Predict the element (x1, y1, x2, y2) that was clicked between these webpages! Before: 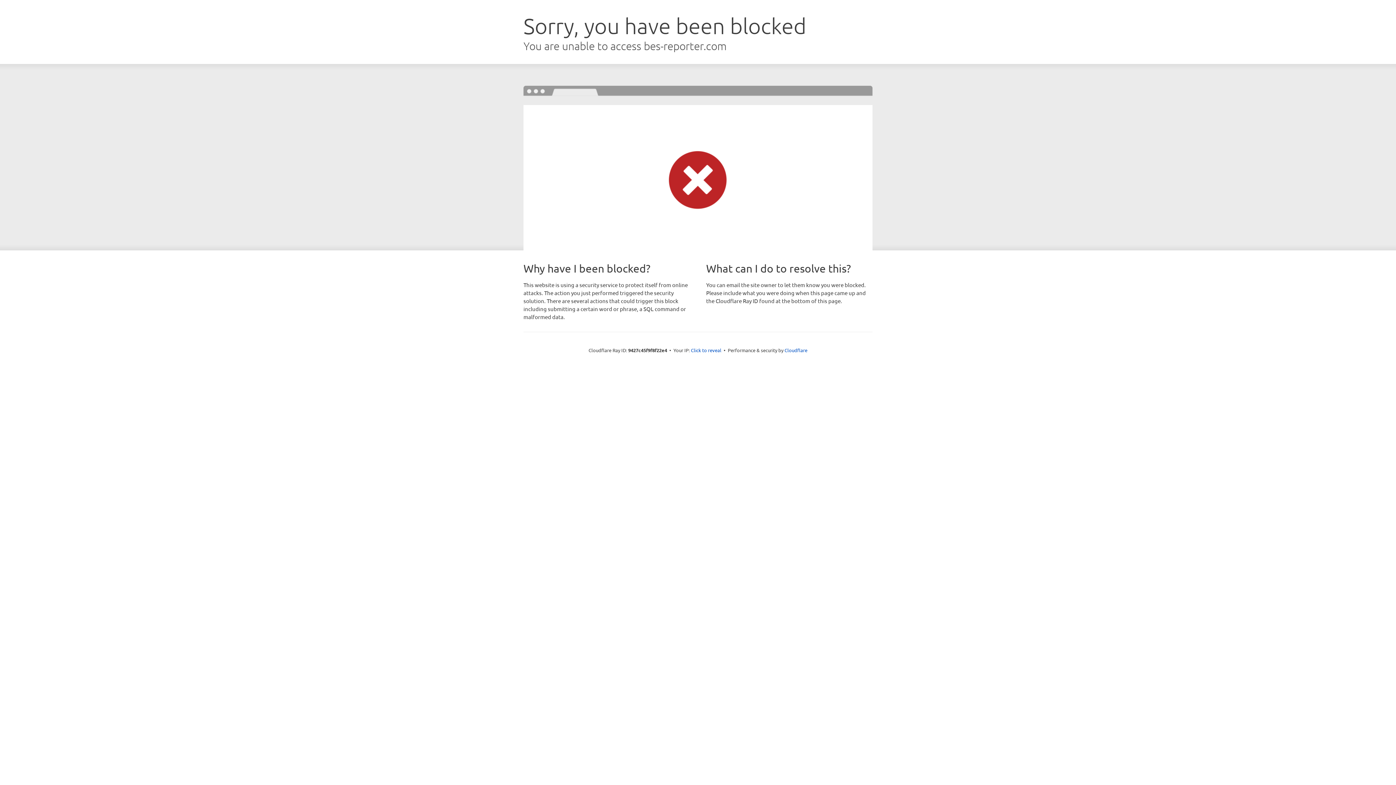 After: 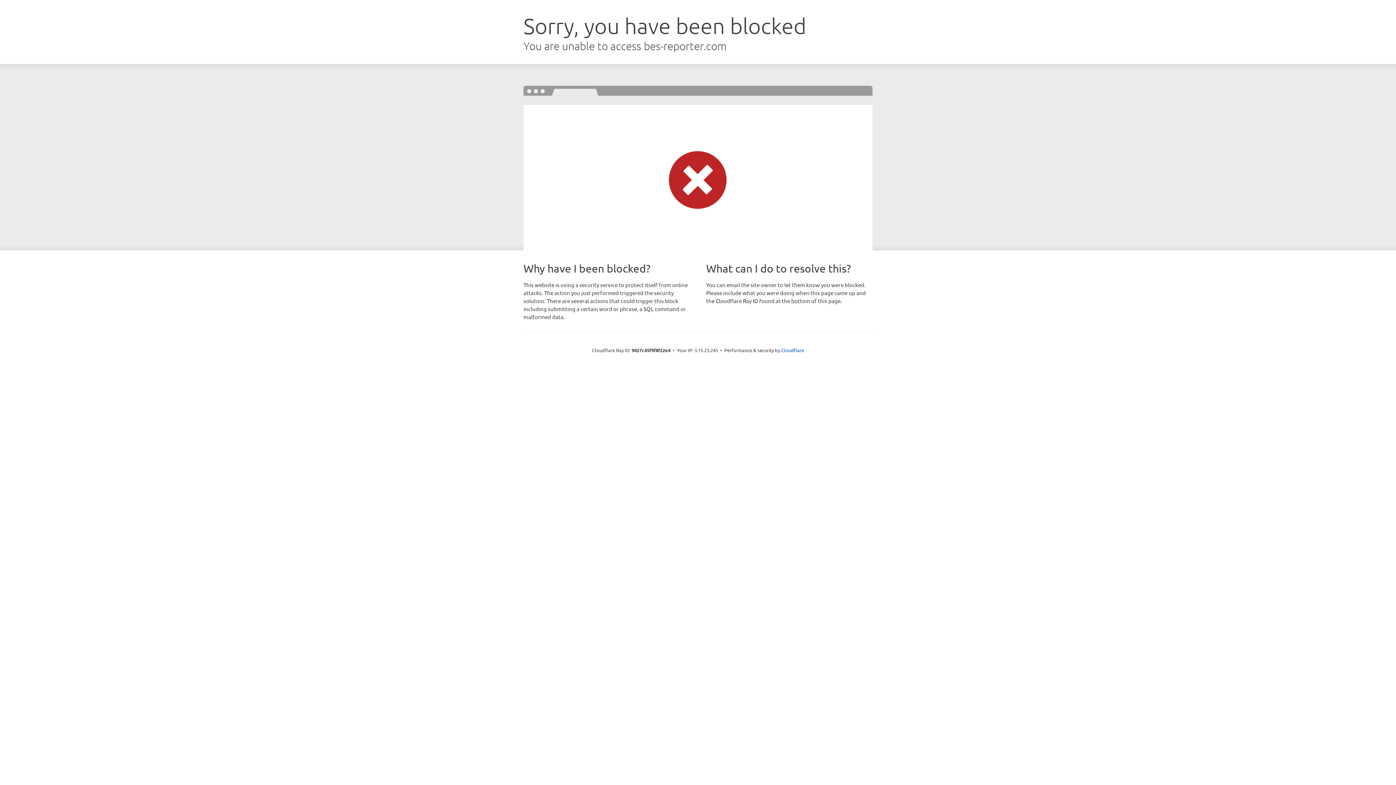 Action: label: Click to reveal bbox: (691, 346, 721, 353)